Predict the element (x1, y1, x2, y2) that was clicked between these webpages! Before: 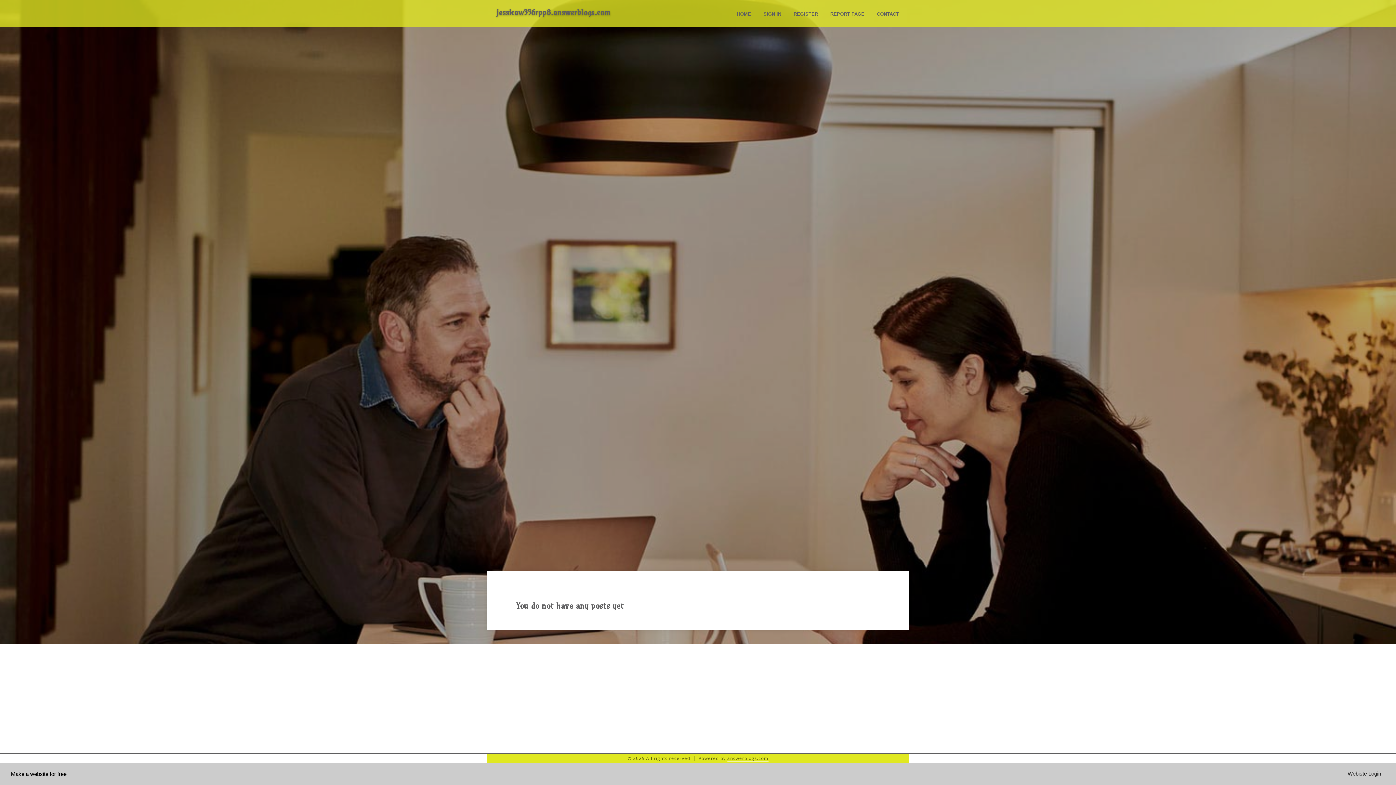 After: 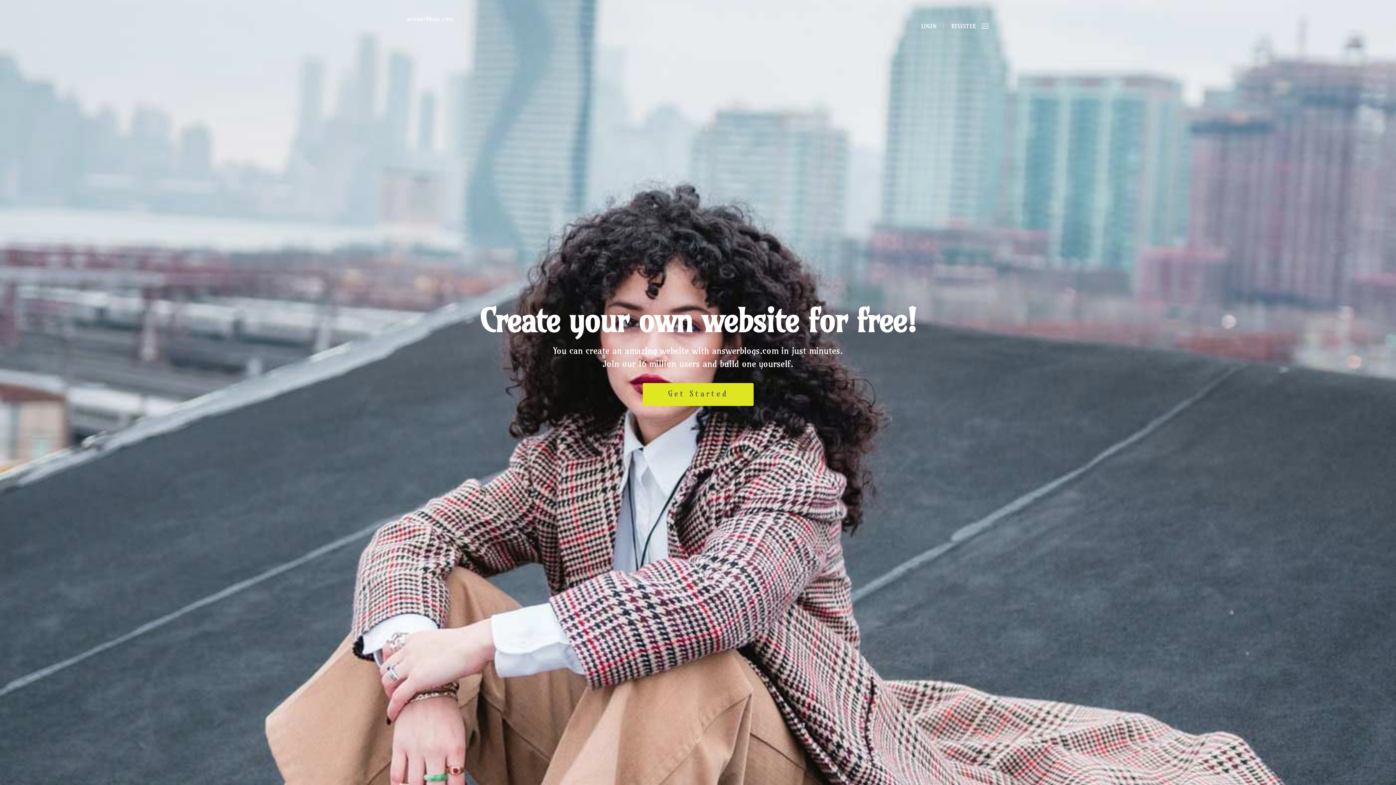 Action: label: HOME bbox: (730, 0, 757, 27)